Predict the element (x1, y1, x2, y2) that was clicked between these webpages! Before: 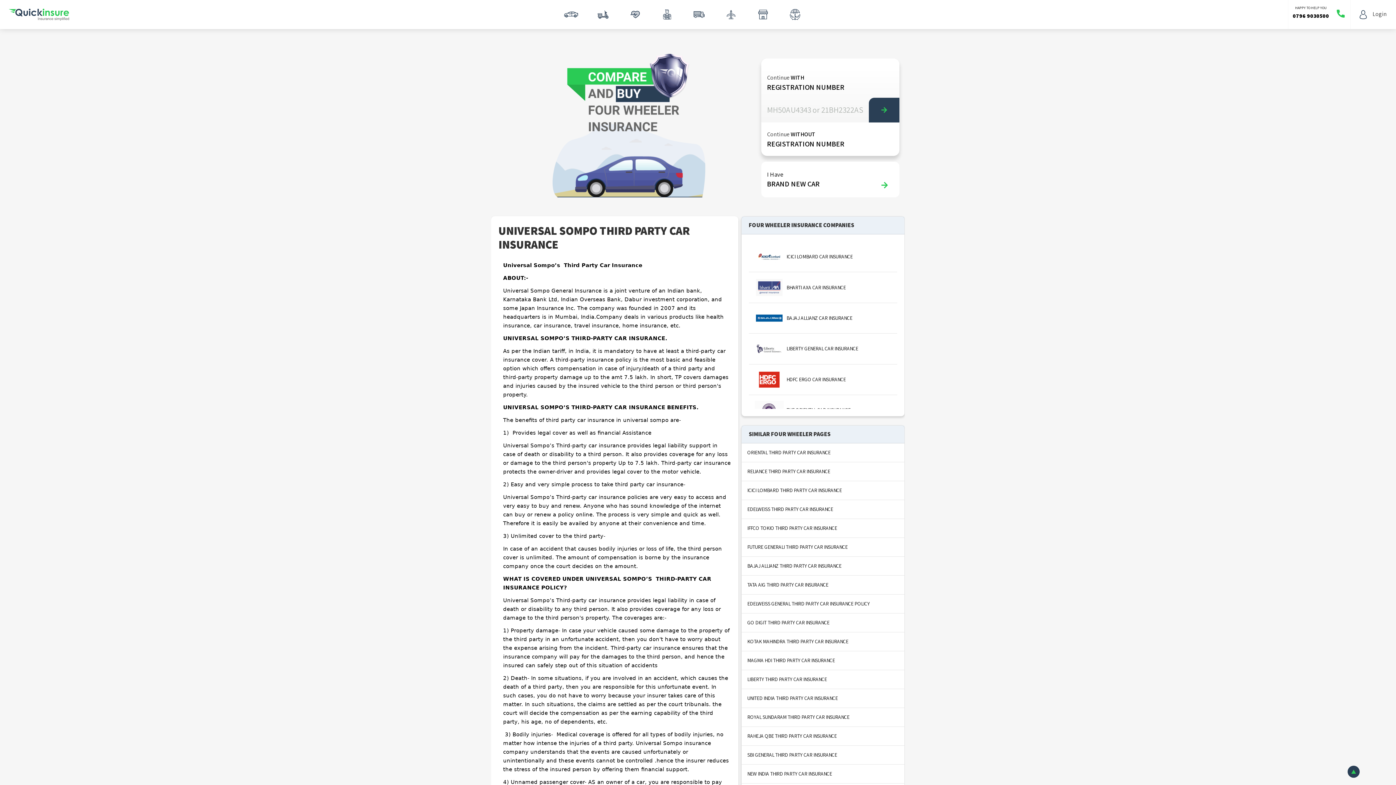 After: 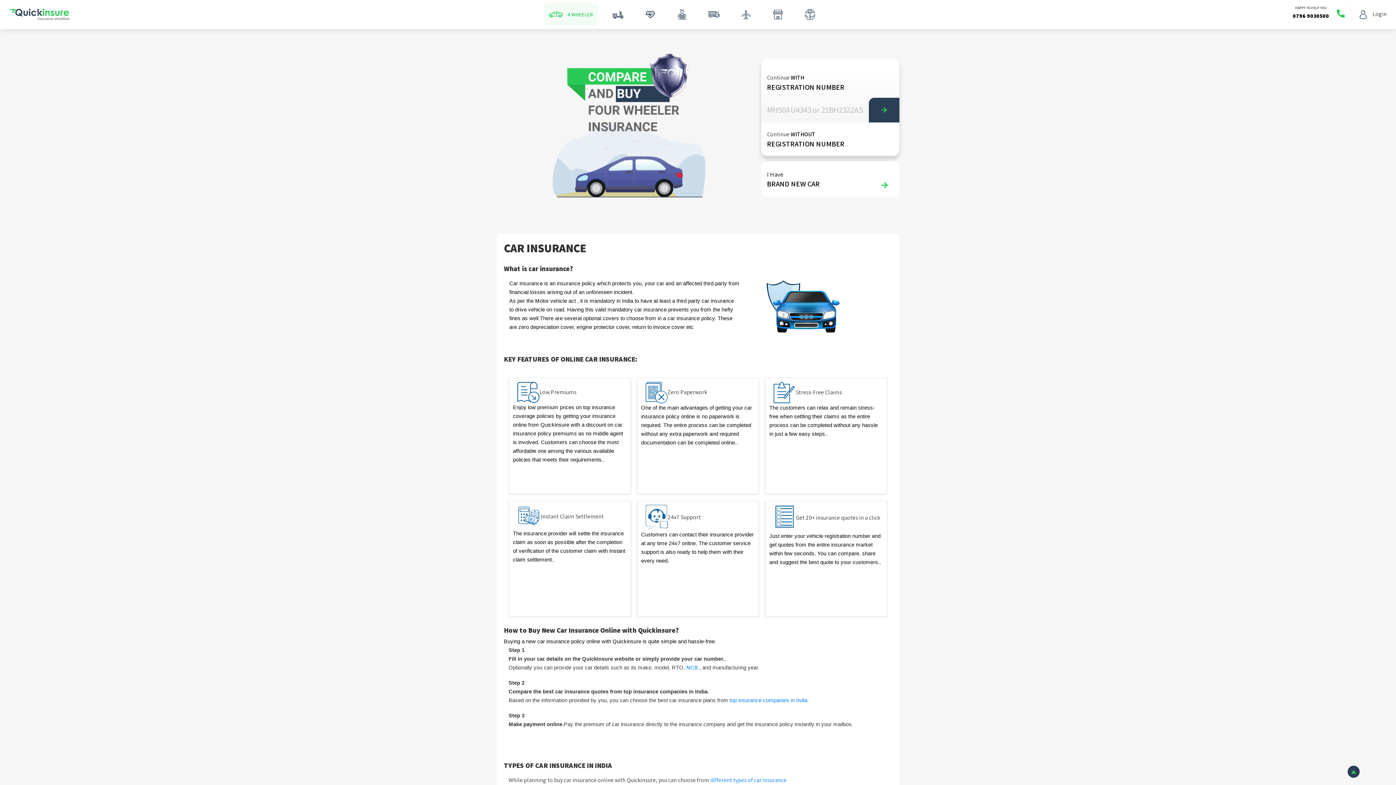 Action: bbox: (559, 3, 582, 25)